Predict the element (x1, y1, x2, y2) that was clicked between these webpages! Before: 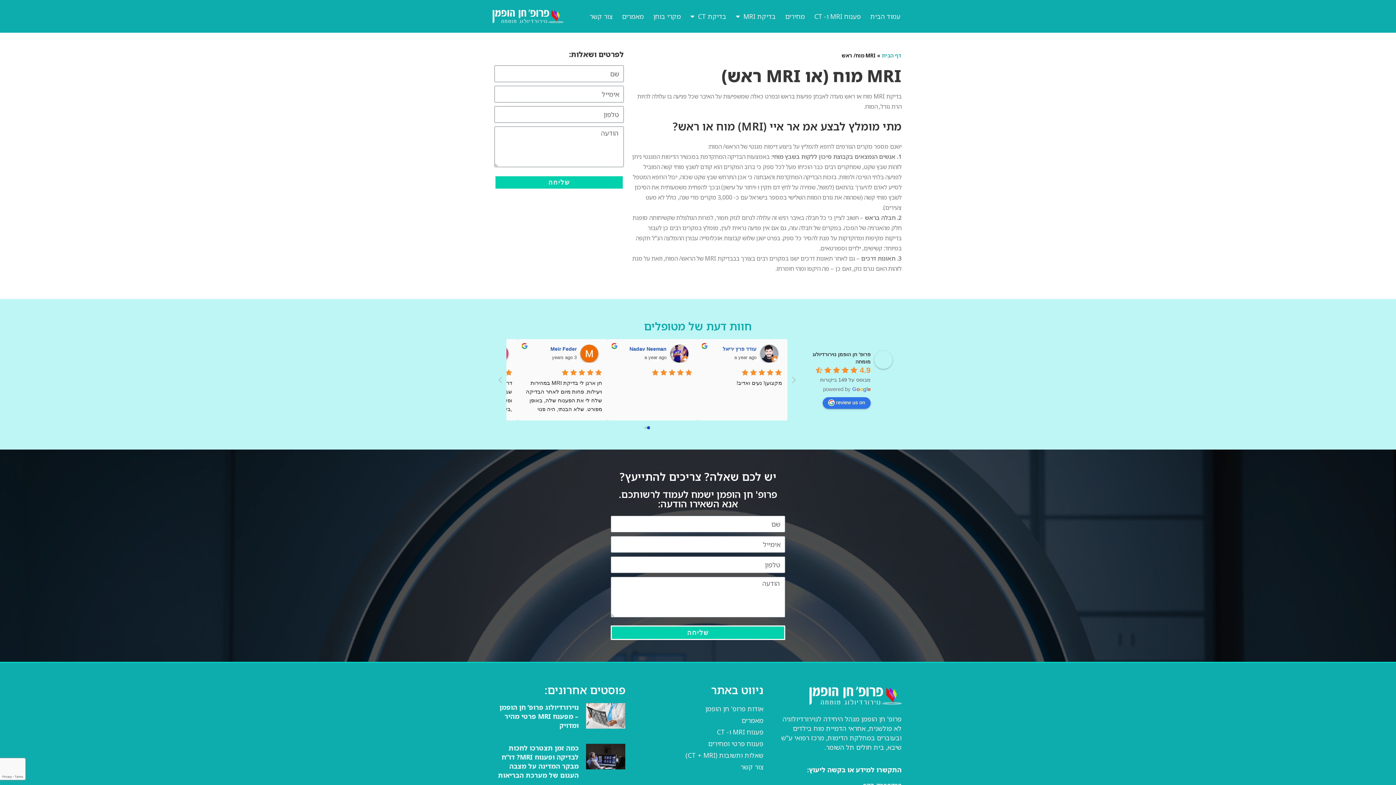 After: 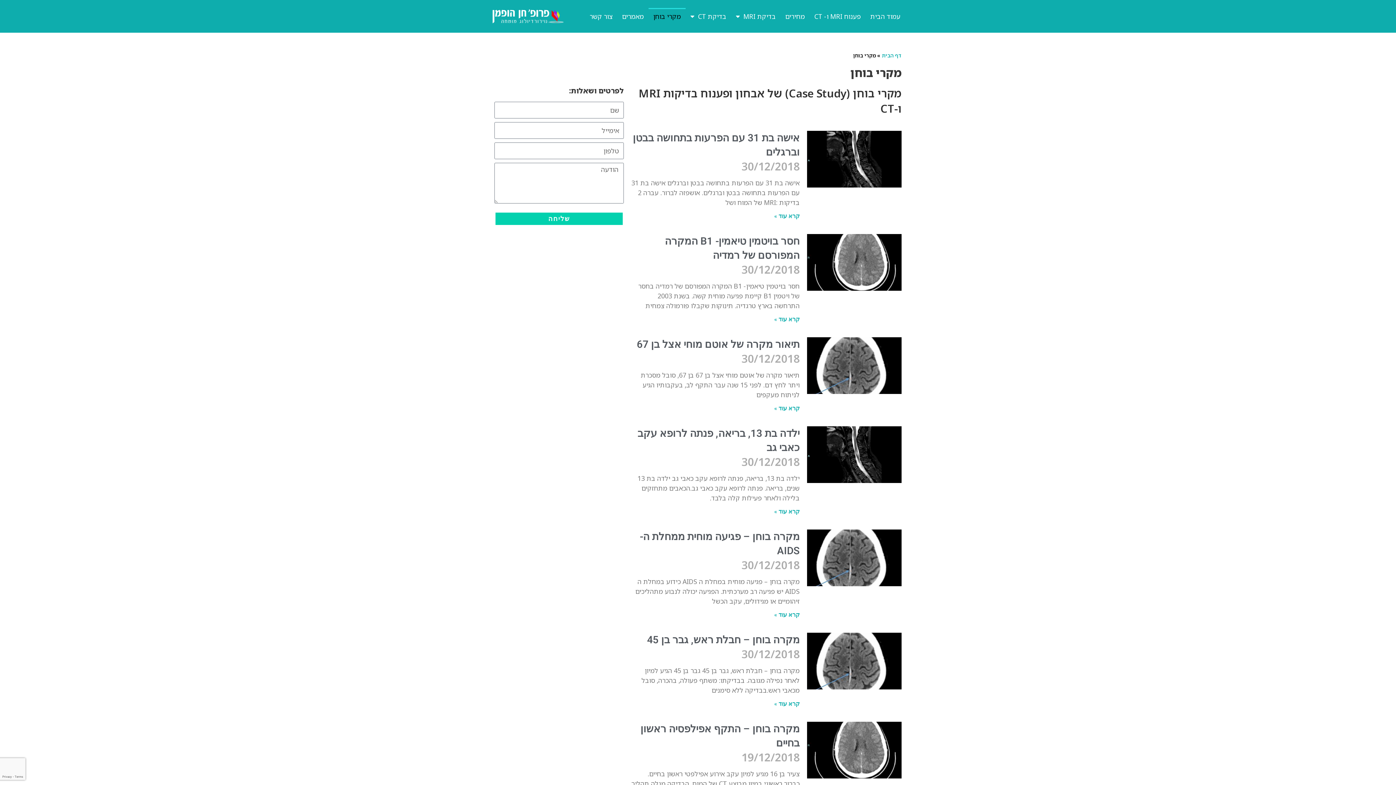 Action: bbox: (648, 8, 685, 24) label: מקרי בוחן